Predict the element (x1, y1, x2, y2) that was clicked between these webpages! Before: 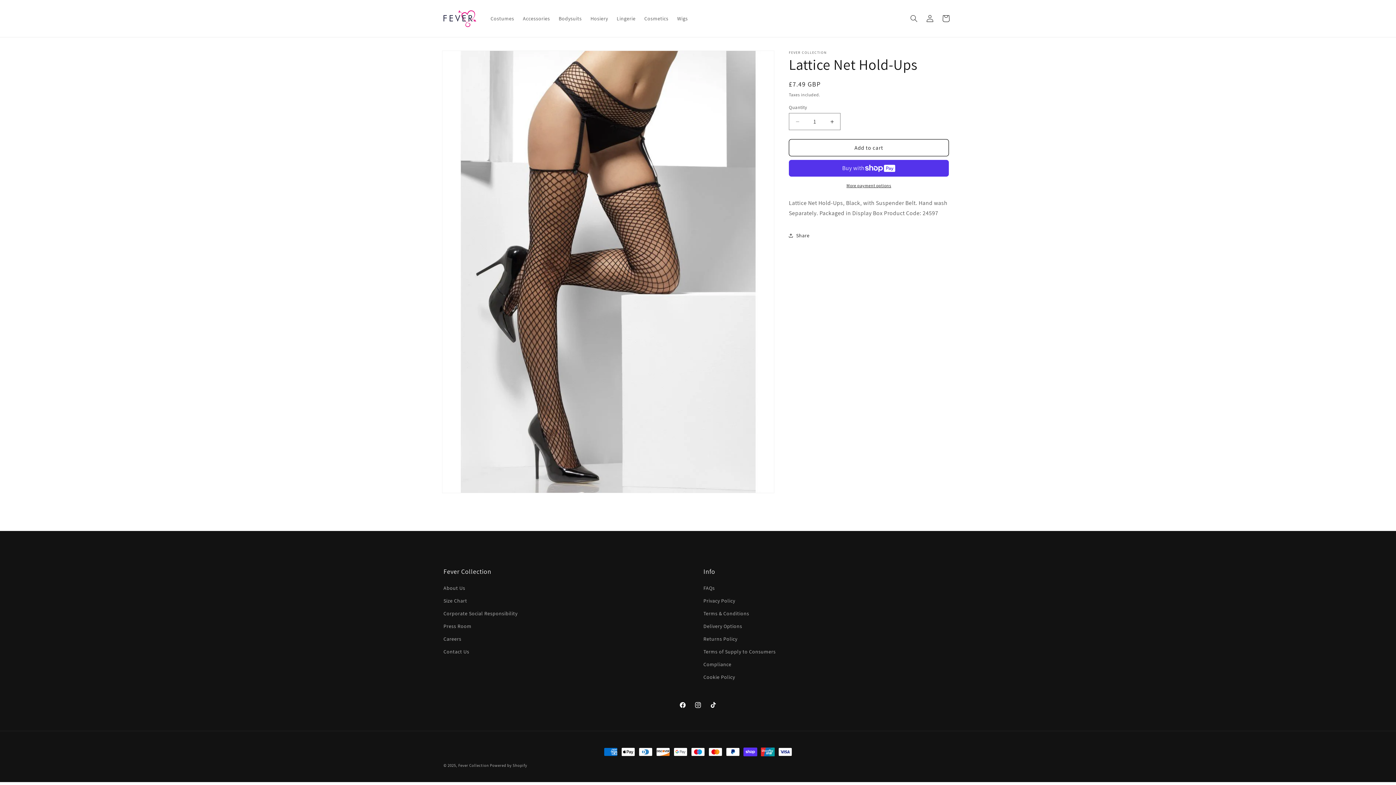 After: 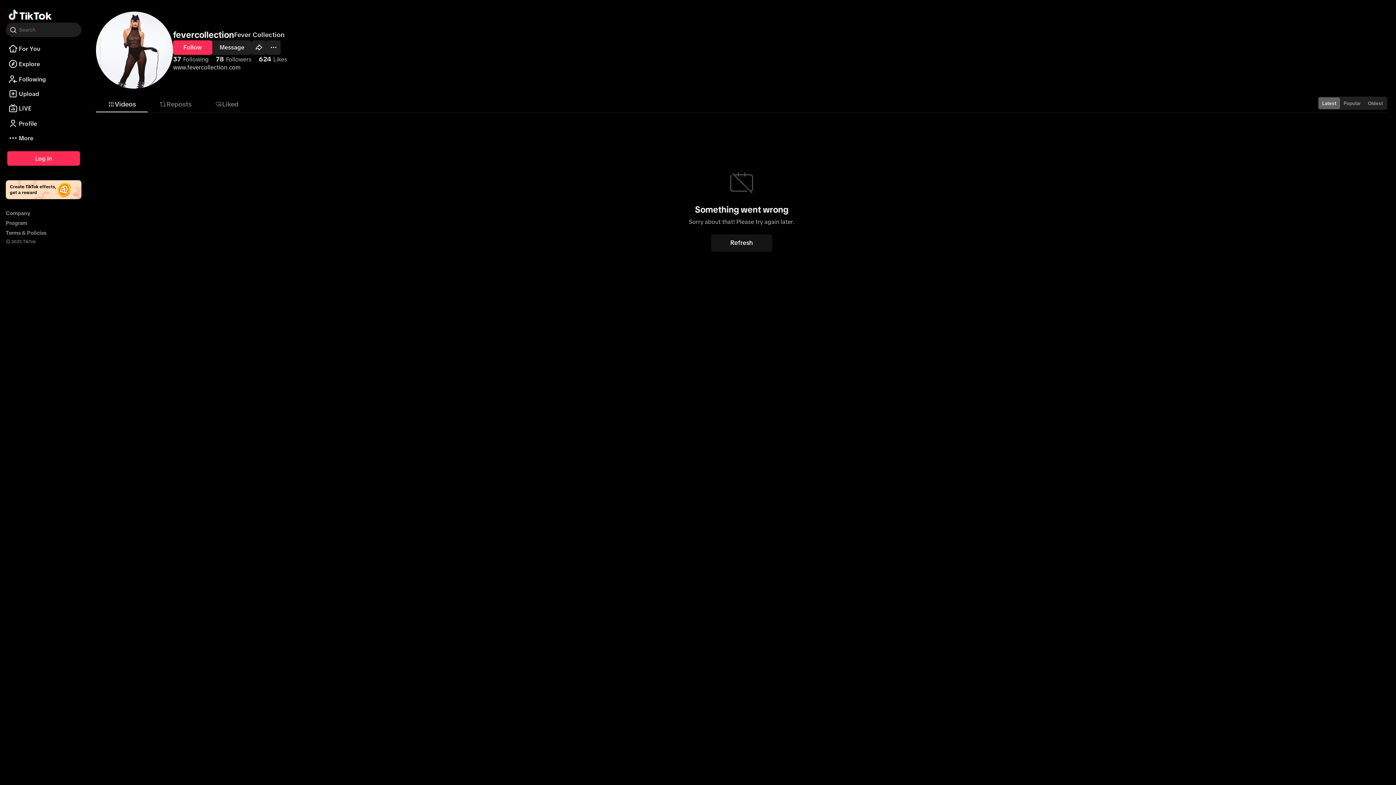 Action: bbox: (705, 697, 721, 713) label: TikTok